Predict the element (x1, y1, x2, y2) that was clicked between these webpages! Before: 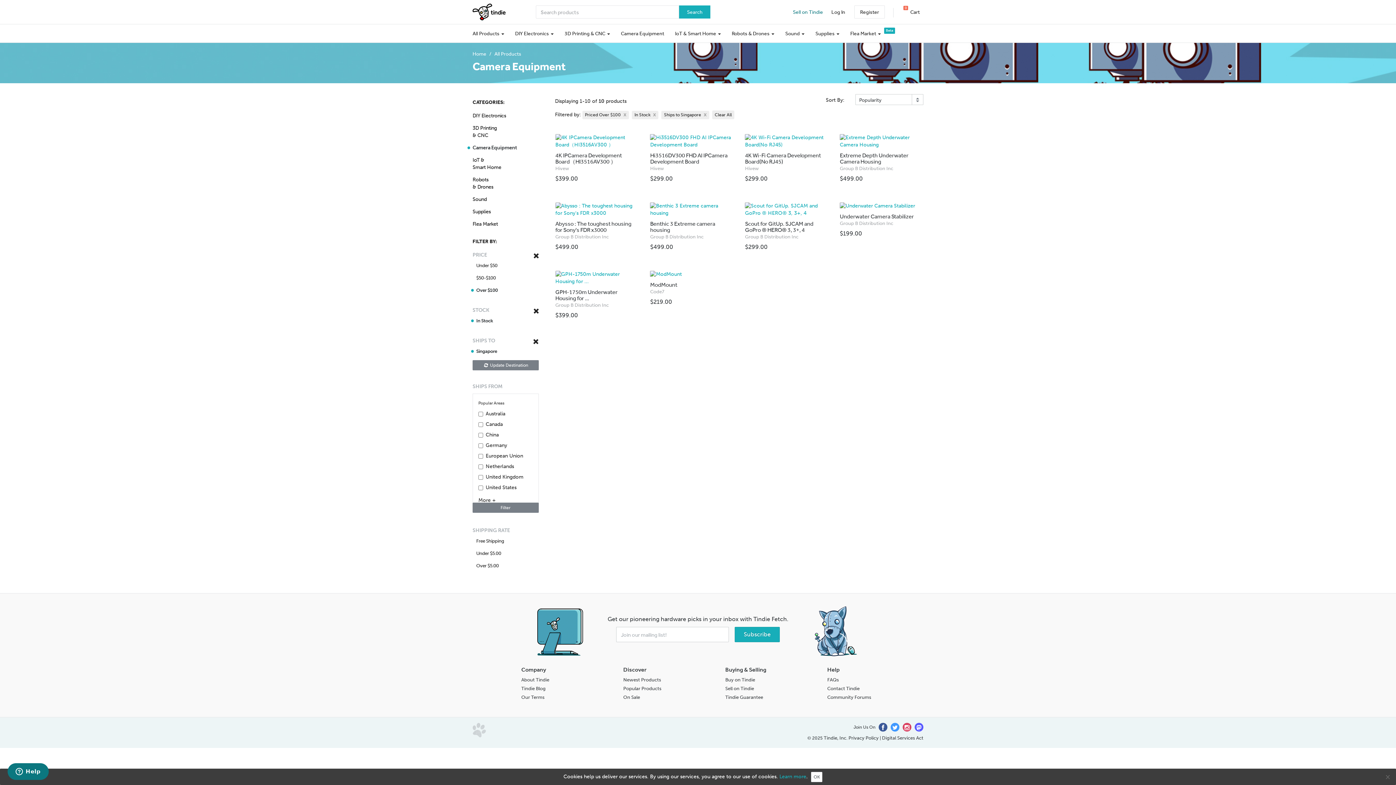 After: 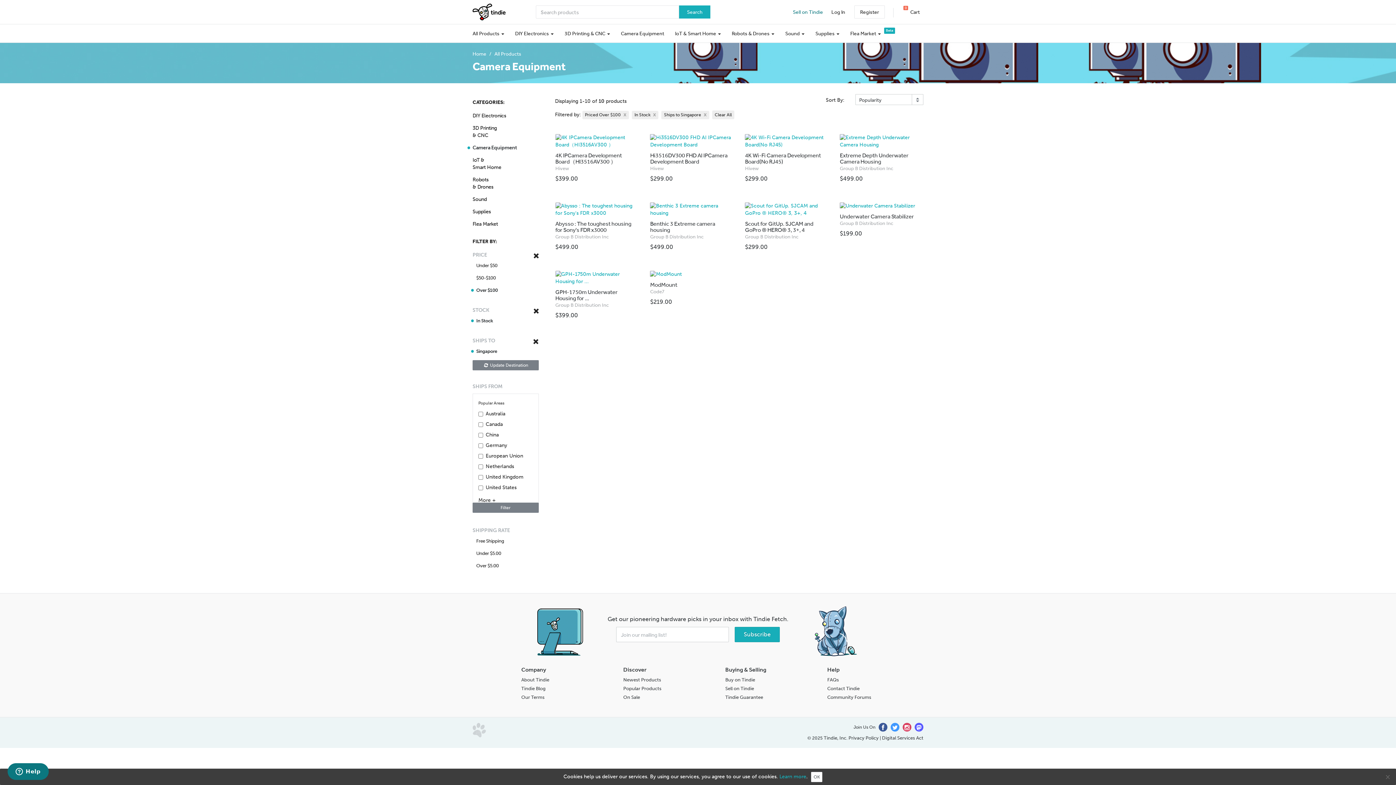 Action: label: Camera Equipment bbox: (472, 144, 538, 151)